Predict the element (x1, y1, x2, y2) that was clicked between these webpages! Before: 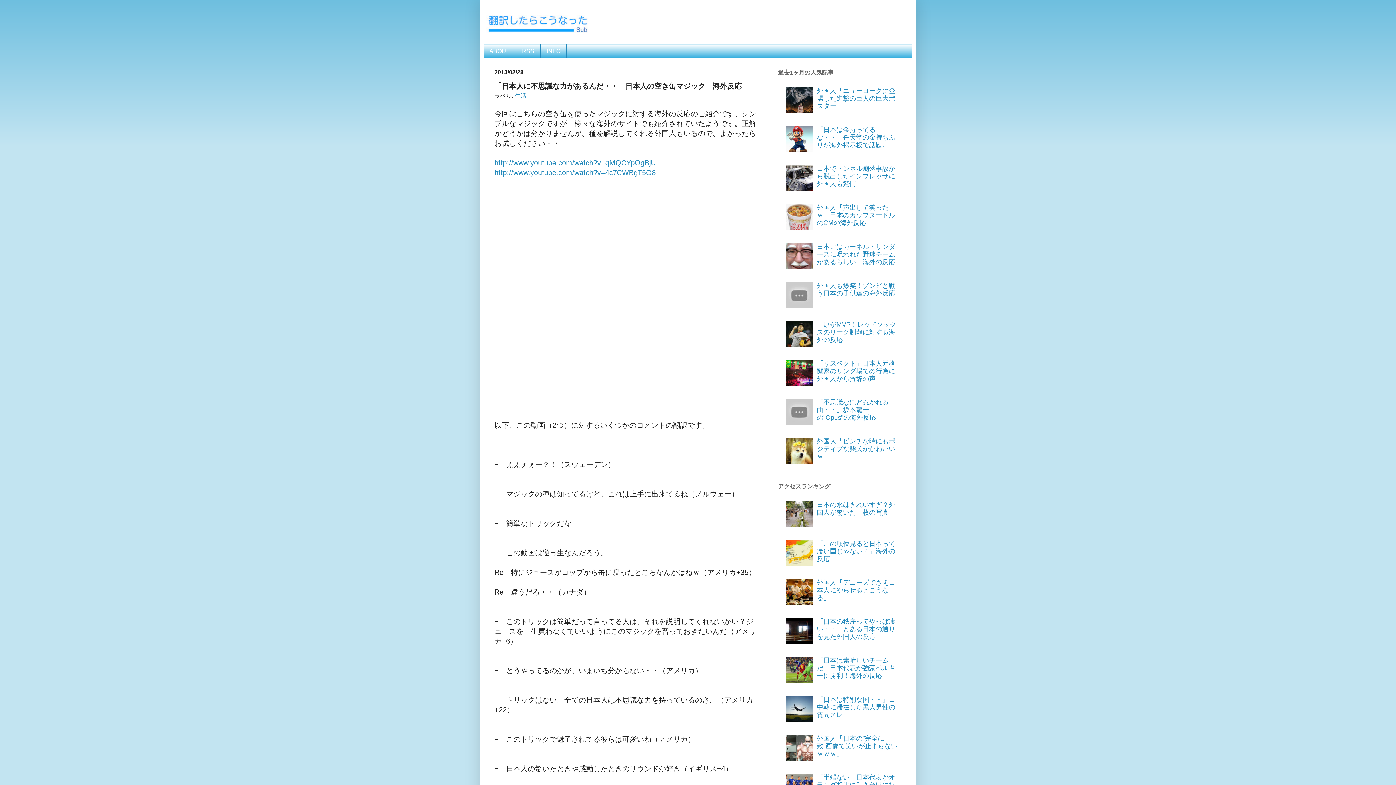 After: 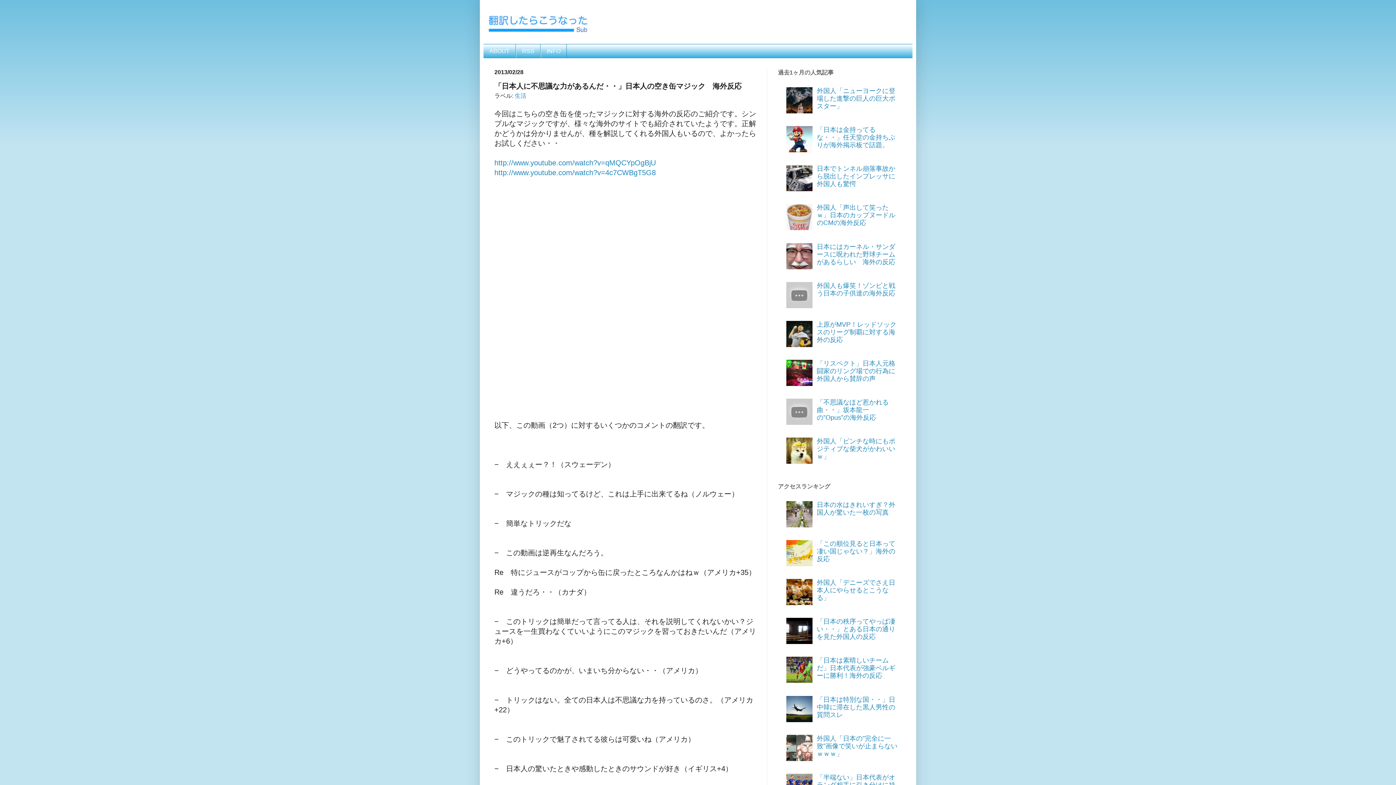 Action: bbox: (786, 302, 815, 309)